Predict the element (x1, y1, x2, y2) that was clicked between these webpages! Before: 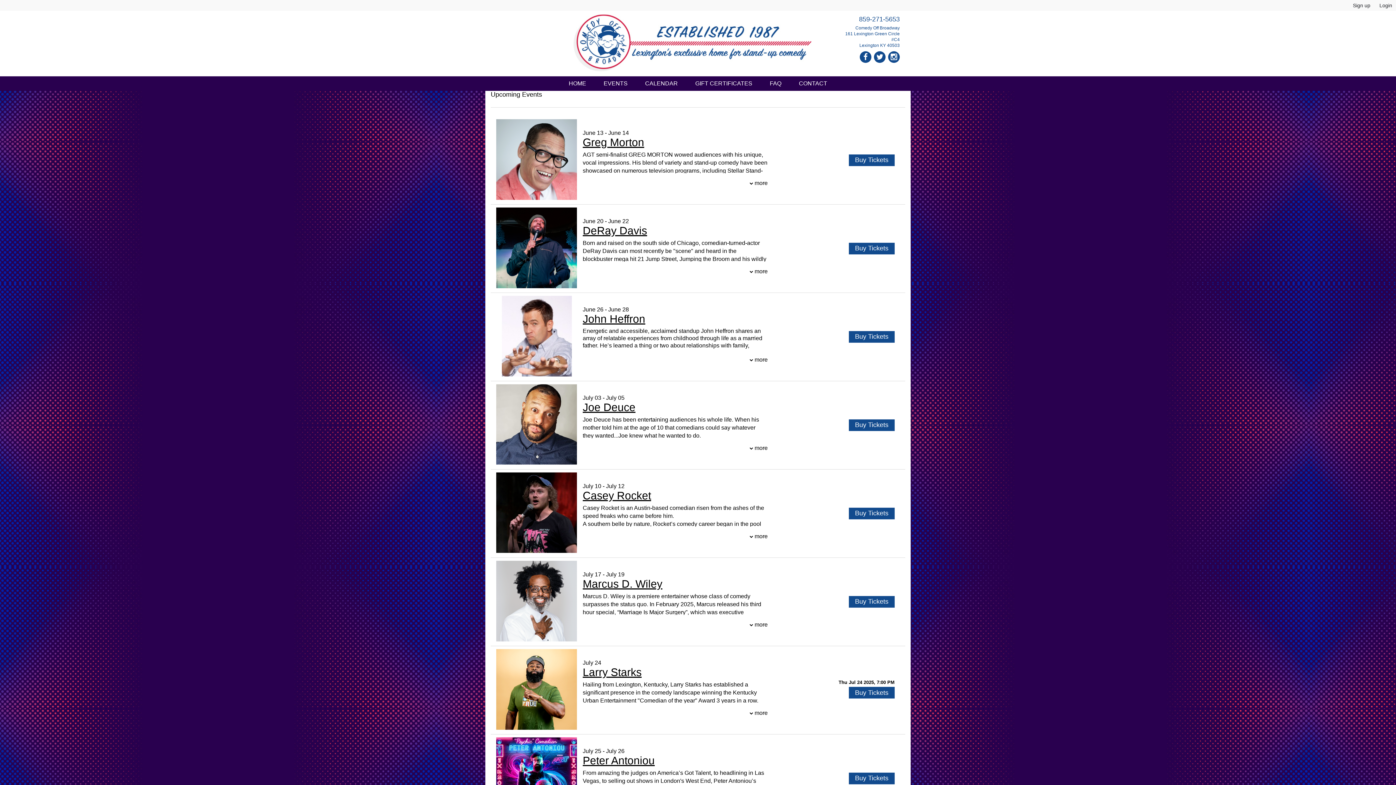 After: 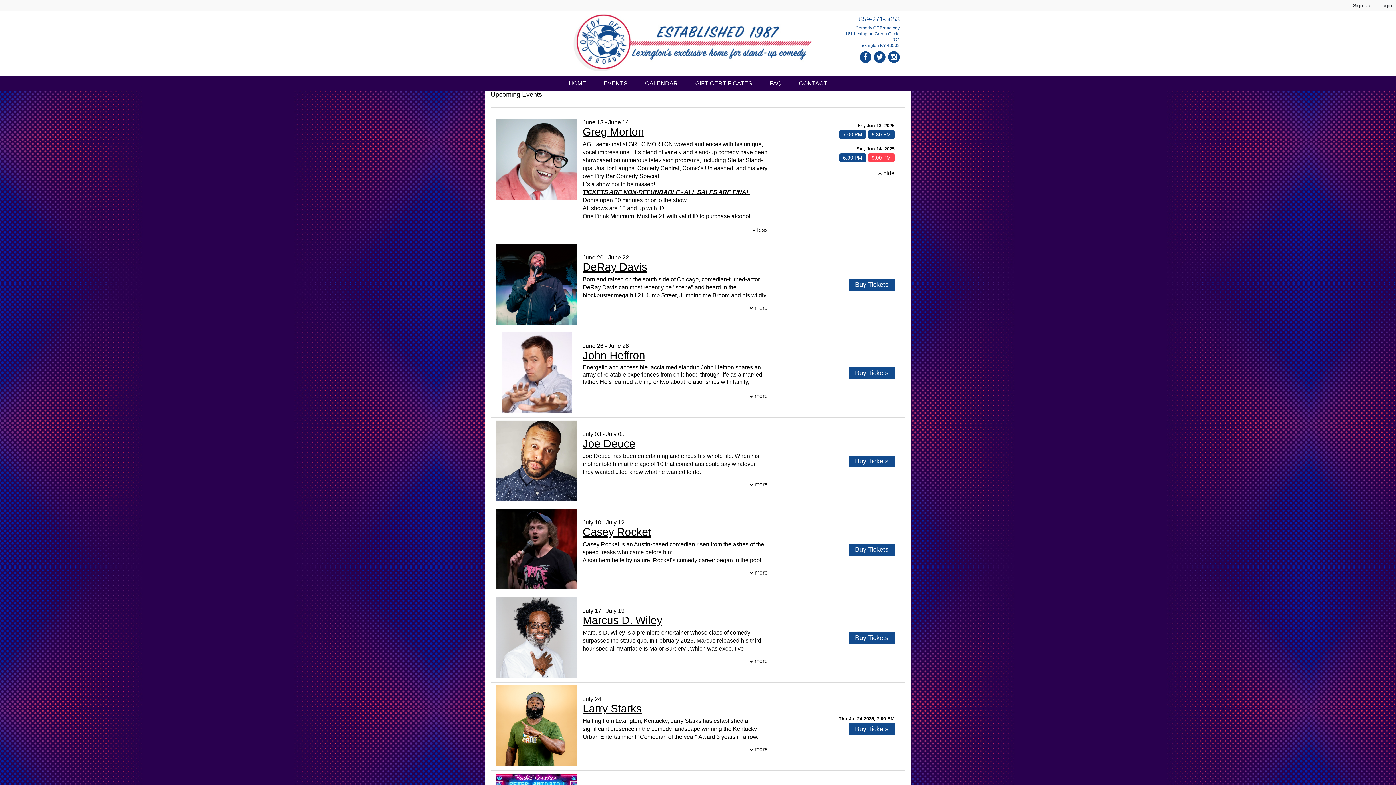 Action: bbox: (849, 154, 894, 166) label: Buy Tickets